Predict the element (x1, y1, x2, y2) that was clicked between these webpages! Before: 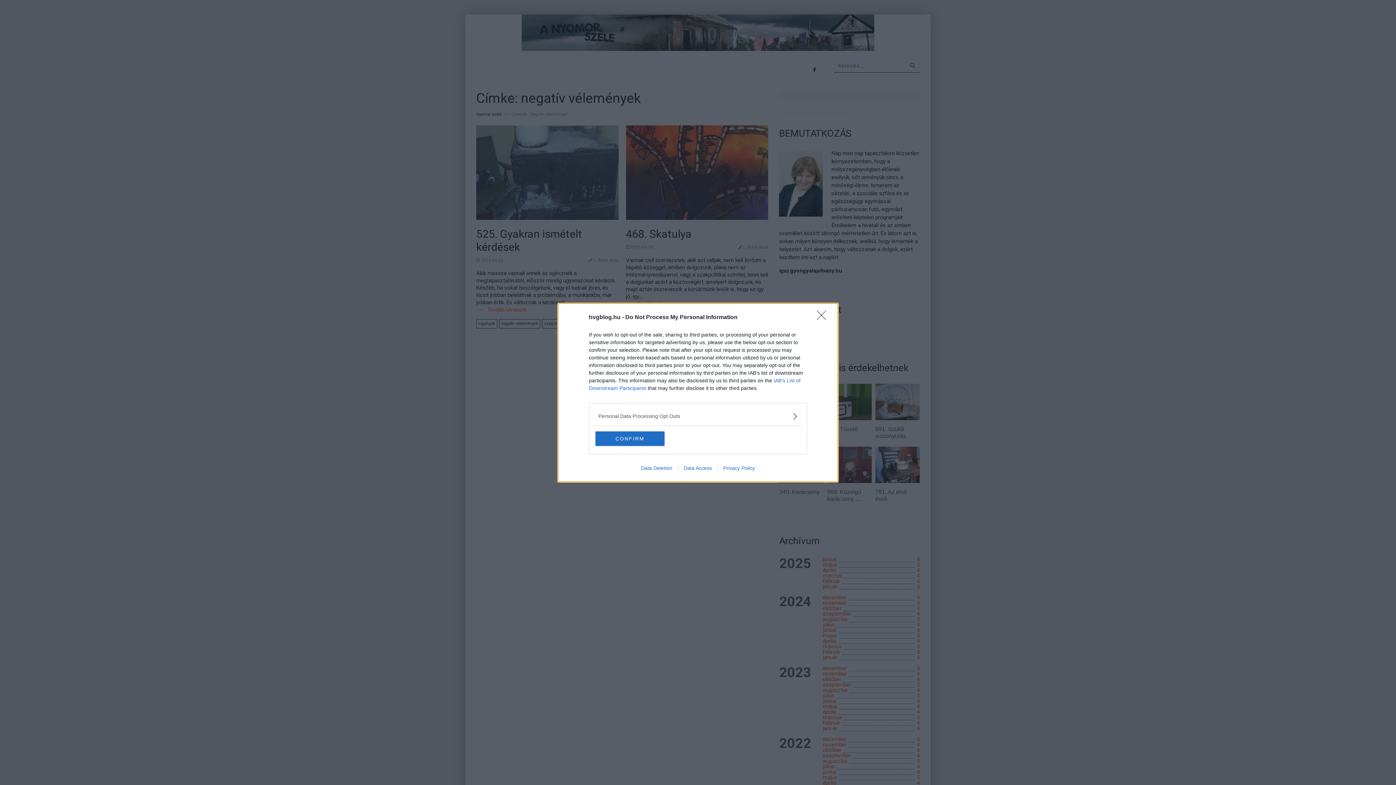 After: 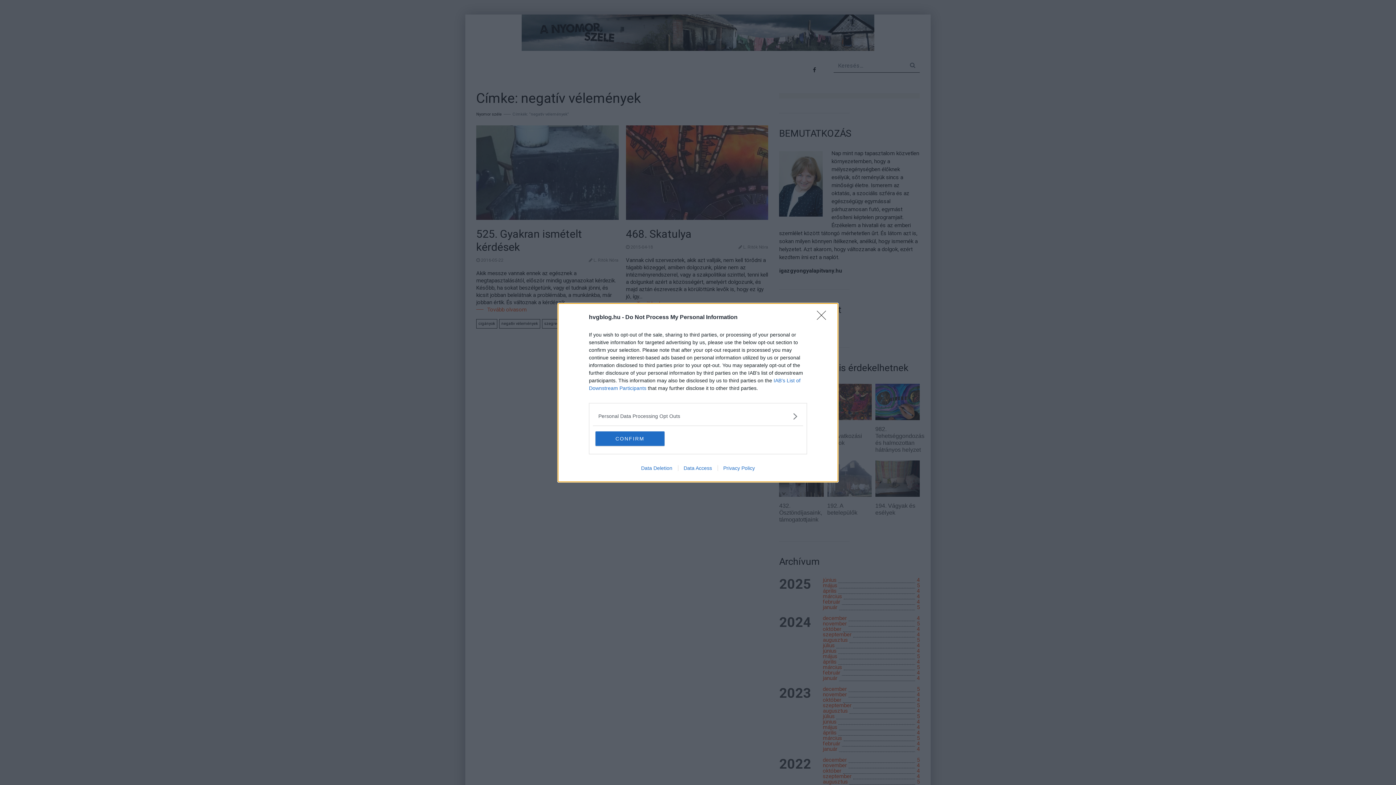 Action: bbox: (717, 465, 760, 471) label: Privacy Policy